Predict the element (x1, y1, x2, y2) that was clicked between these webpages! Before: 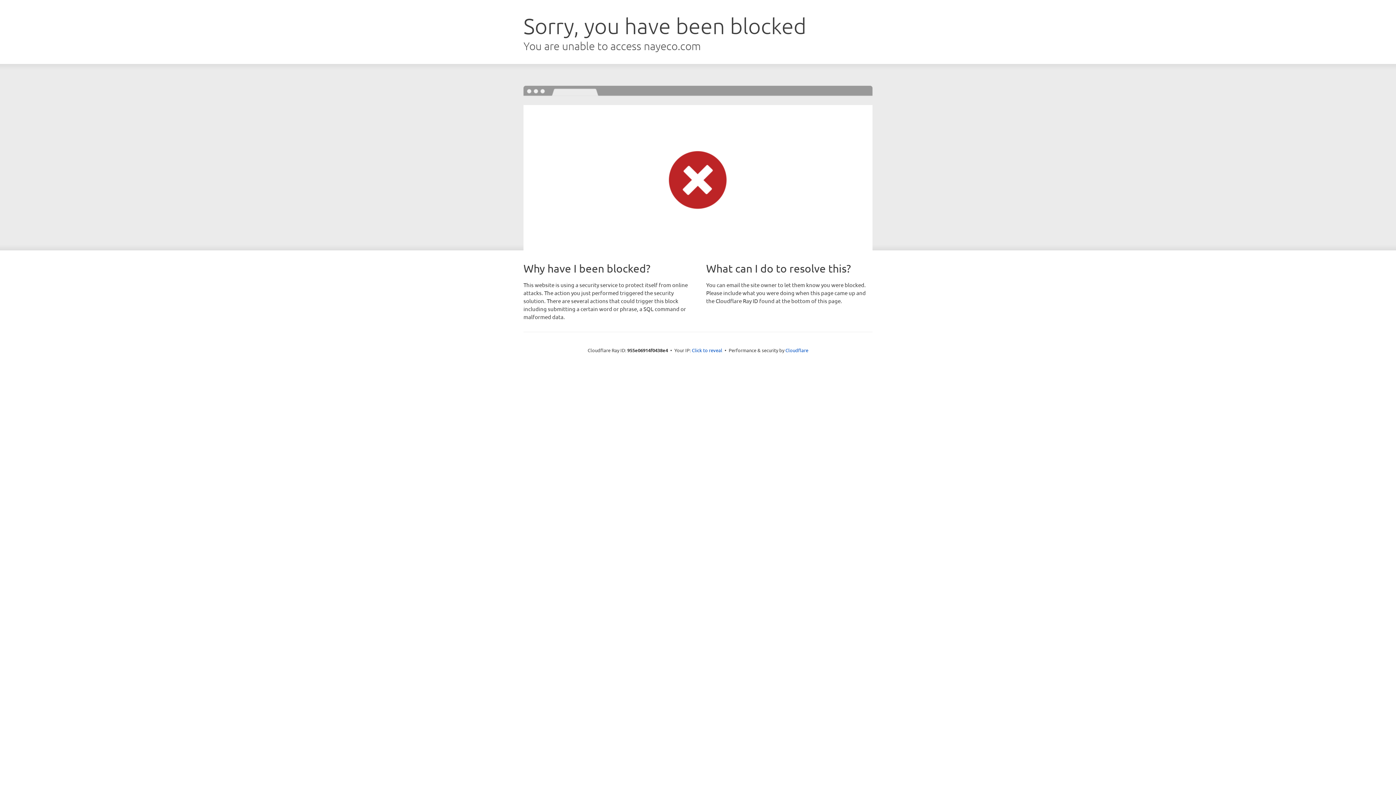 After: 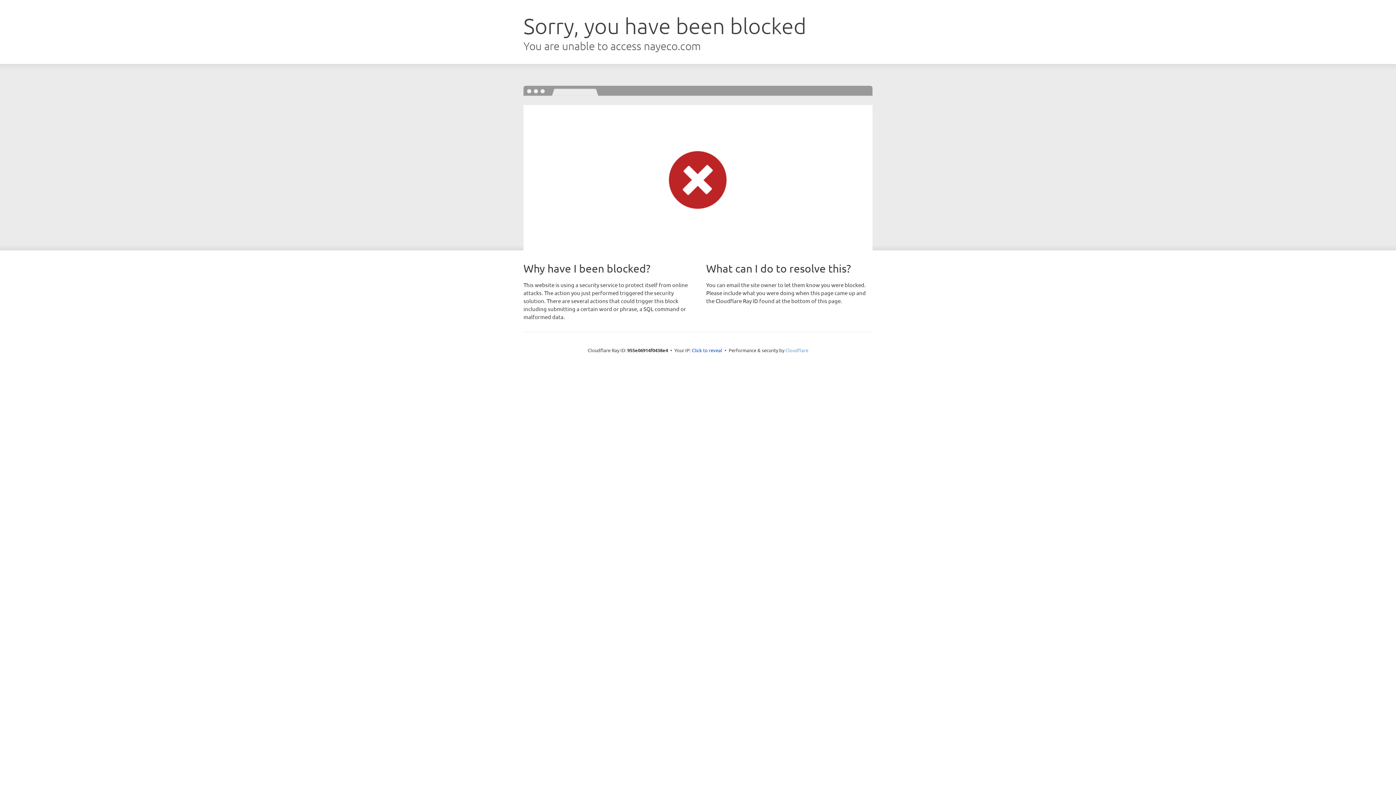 Action: bbox: (785, 347, 808, 353) label: Cloudflare